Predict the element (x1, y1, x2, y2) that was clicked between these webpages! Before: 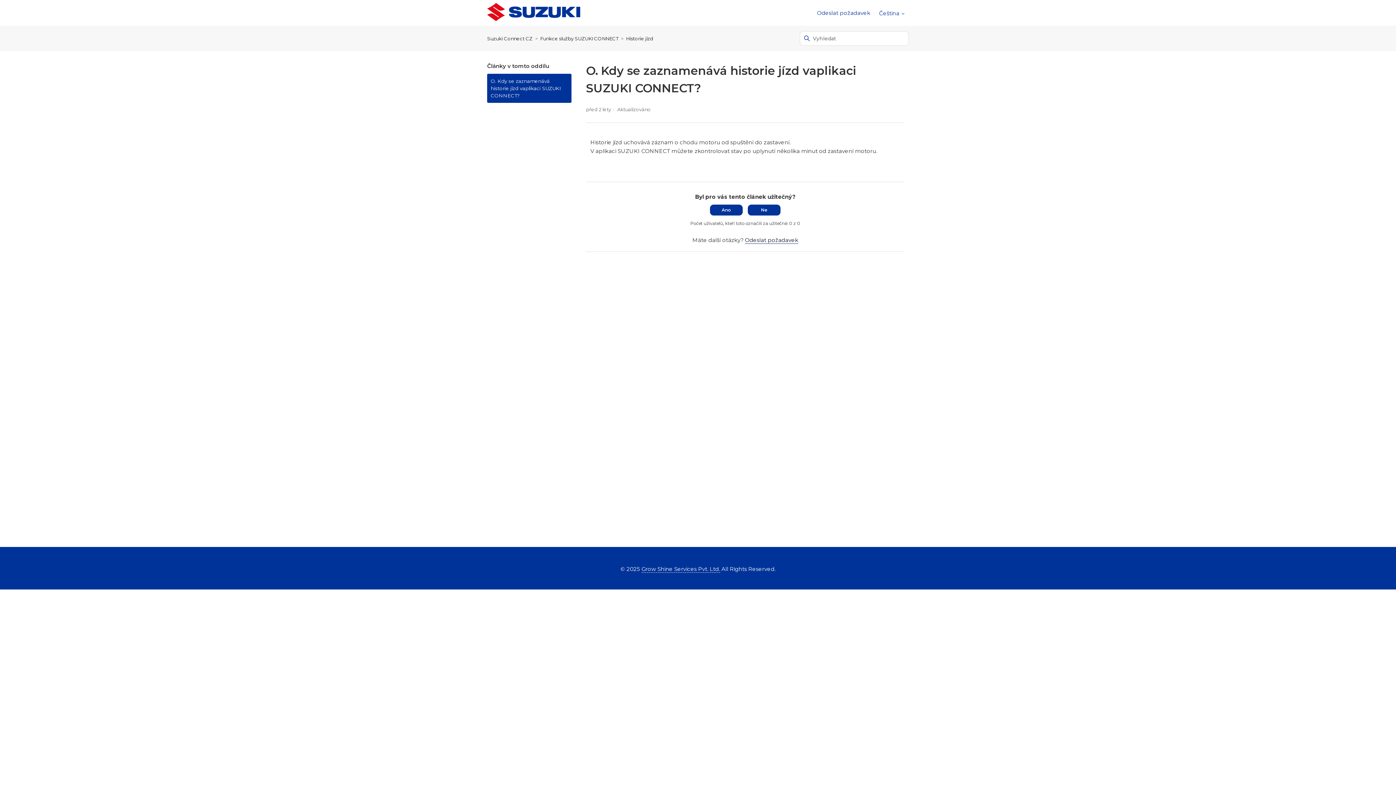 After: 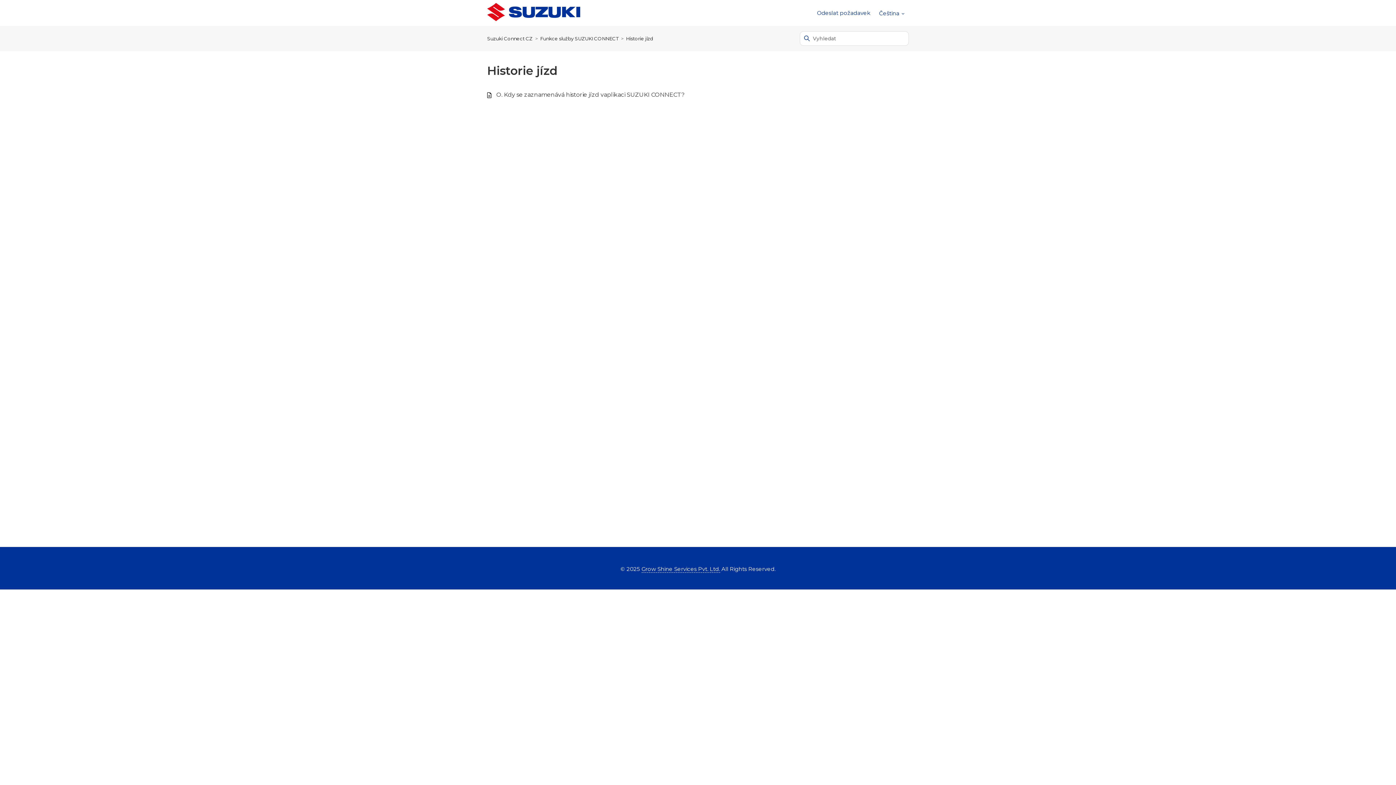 Action: bbox: (626, 35, 653, 41) label: Historie jízd